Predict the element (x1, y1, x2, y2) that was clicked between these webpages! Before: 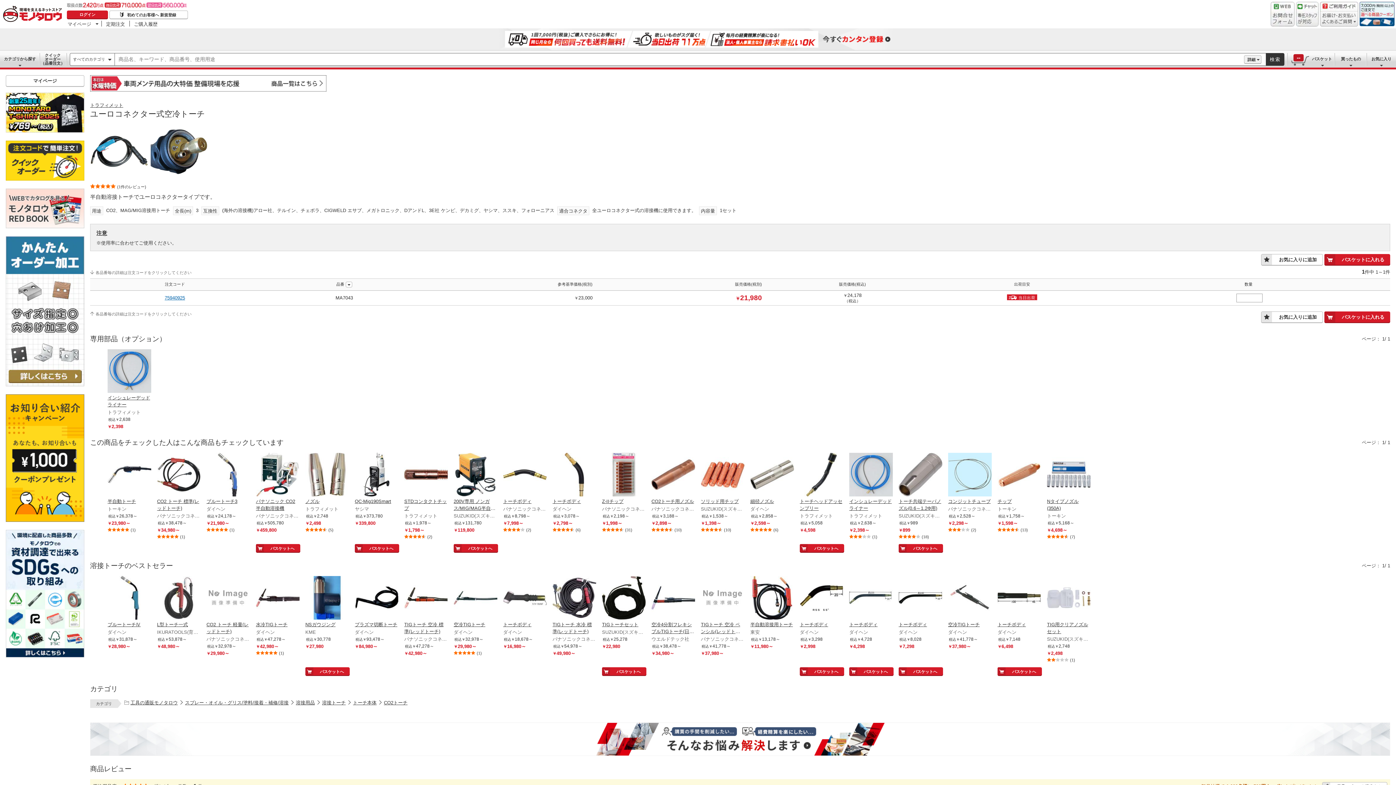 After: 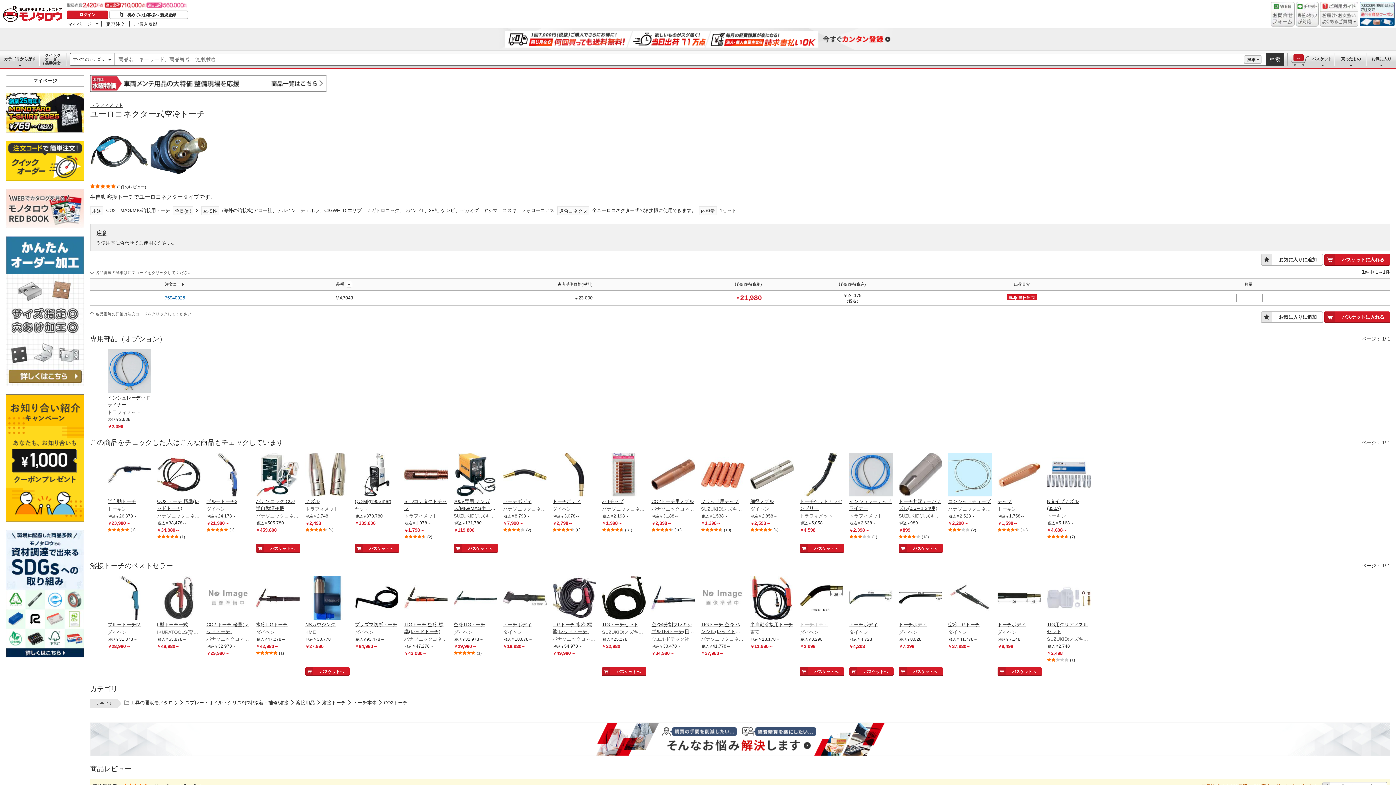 Action: label: トーチボディ - Open in New Tab bbox: (800, 621, 843, 628)